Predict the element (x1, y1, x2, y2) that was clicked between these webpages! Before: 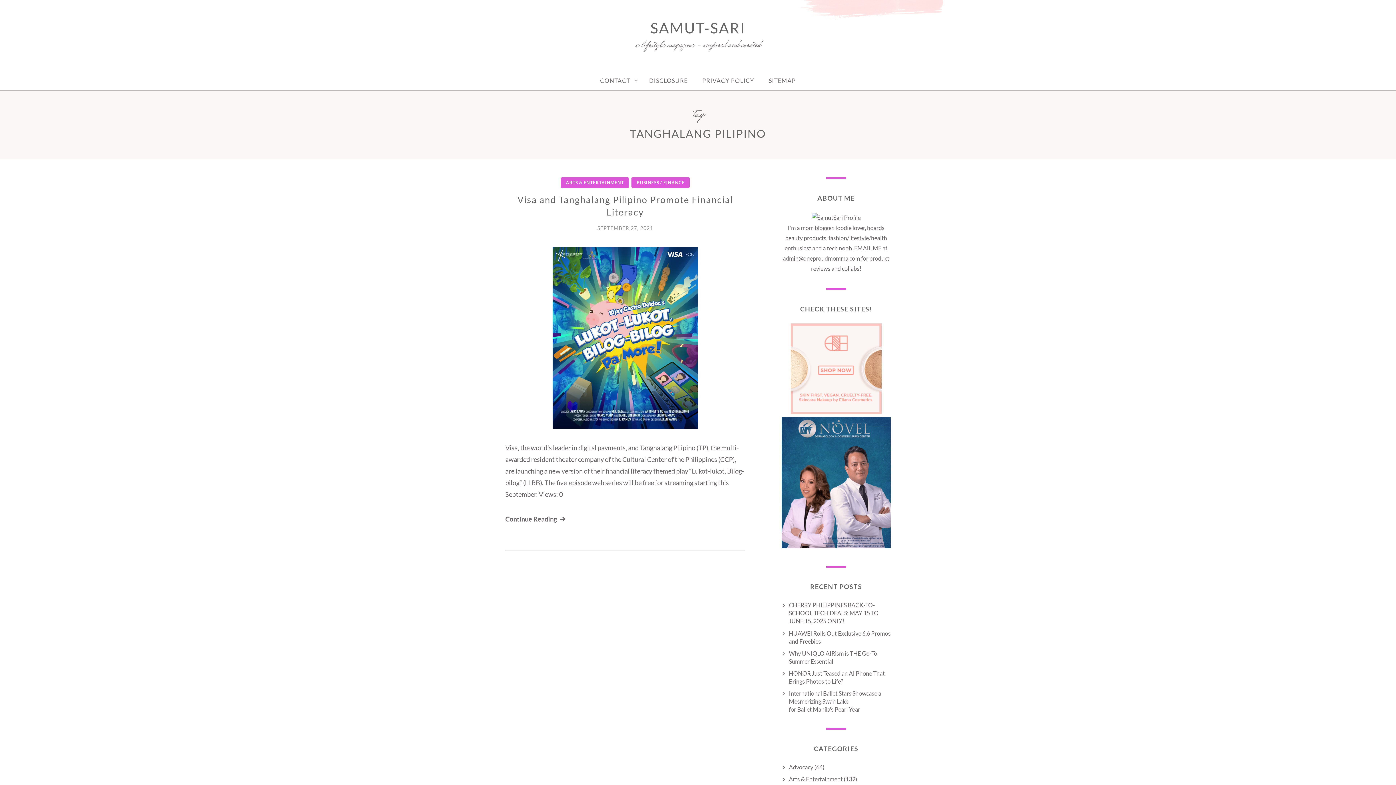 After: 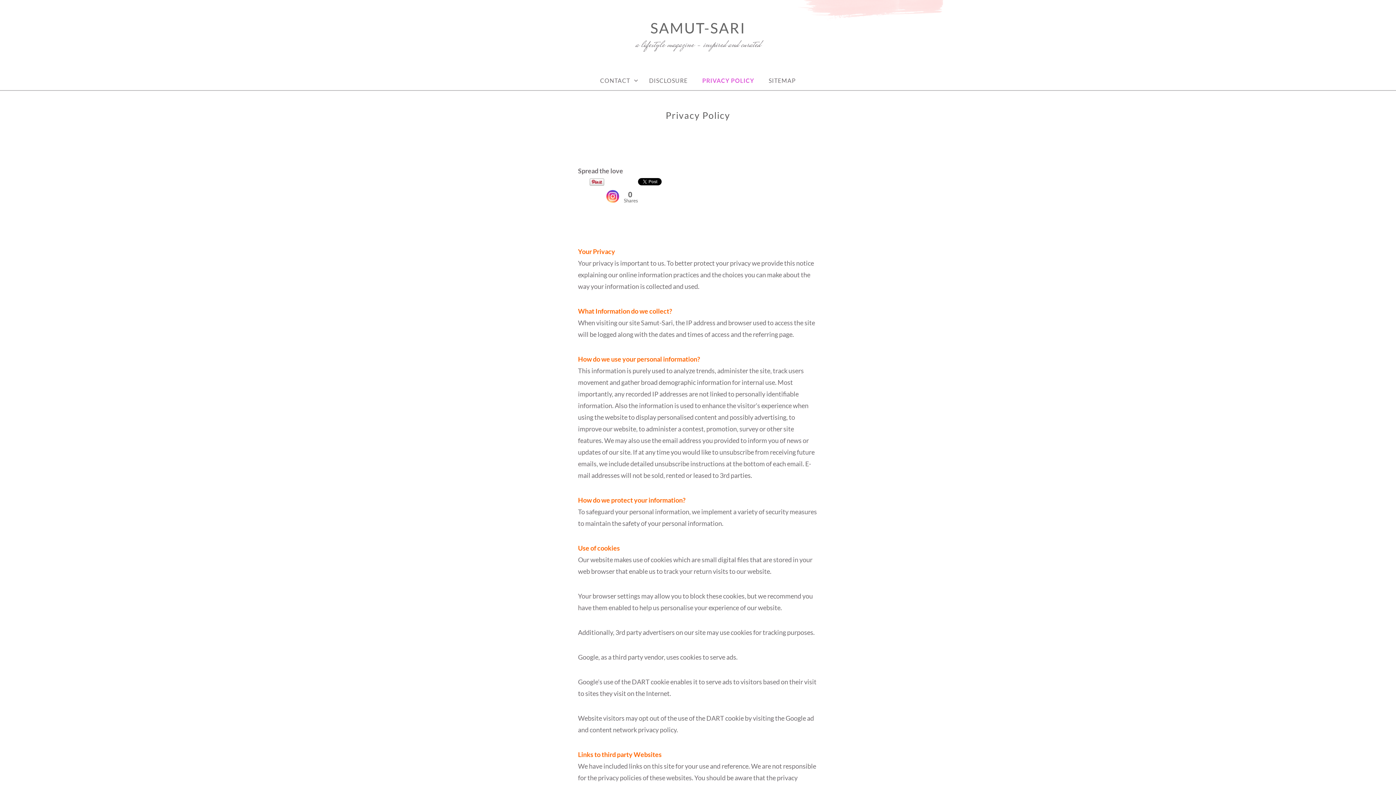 Action: bbox: (695, 71, 761, 90) label: PRIVACY POLICY